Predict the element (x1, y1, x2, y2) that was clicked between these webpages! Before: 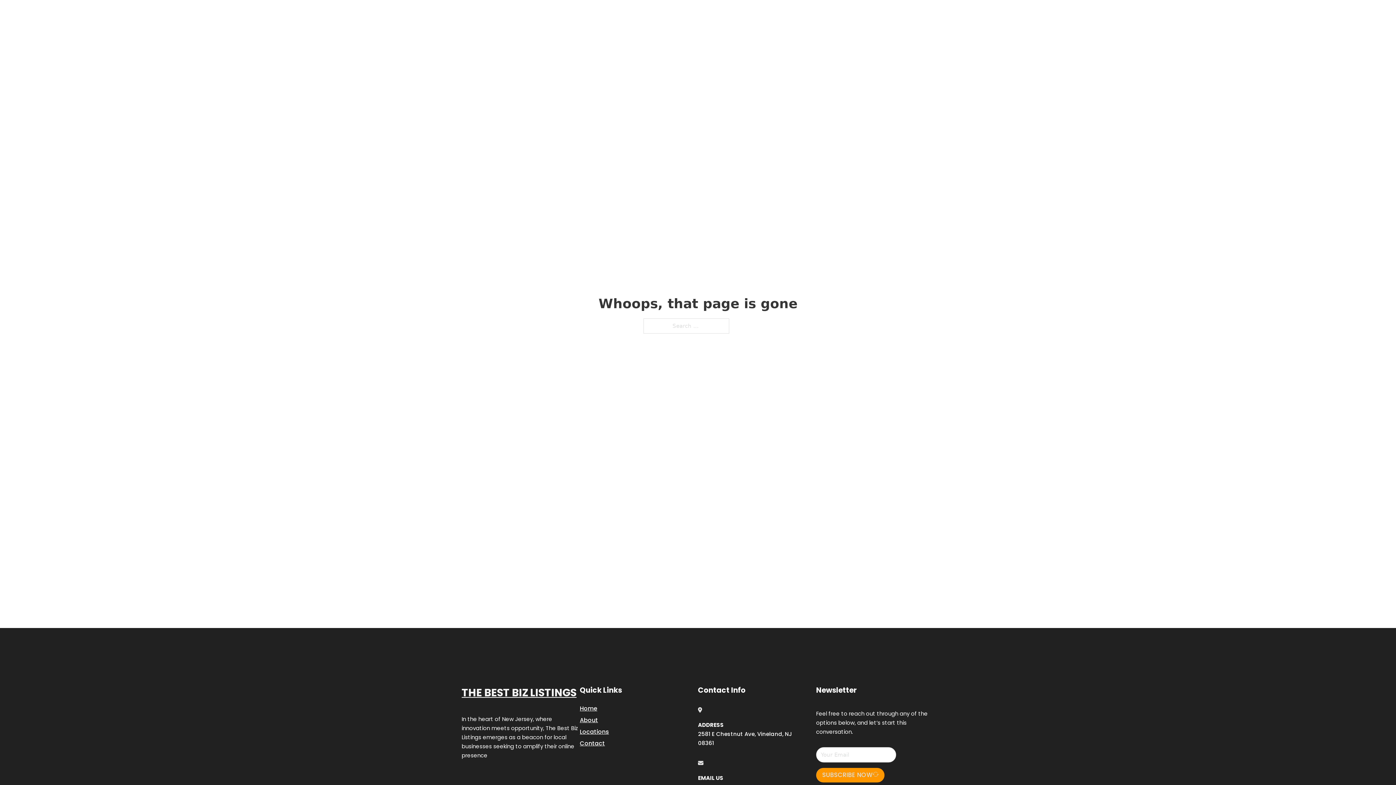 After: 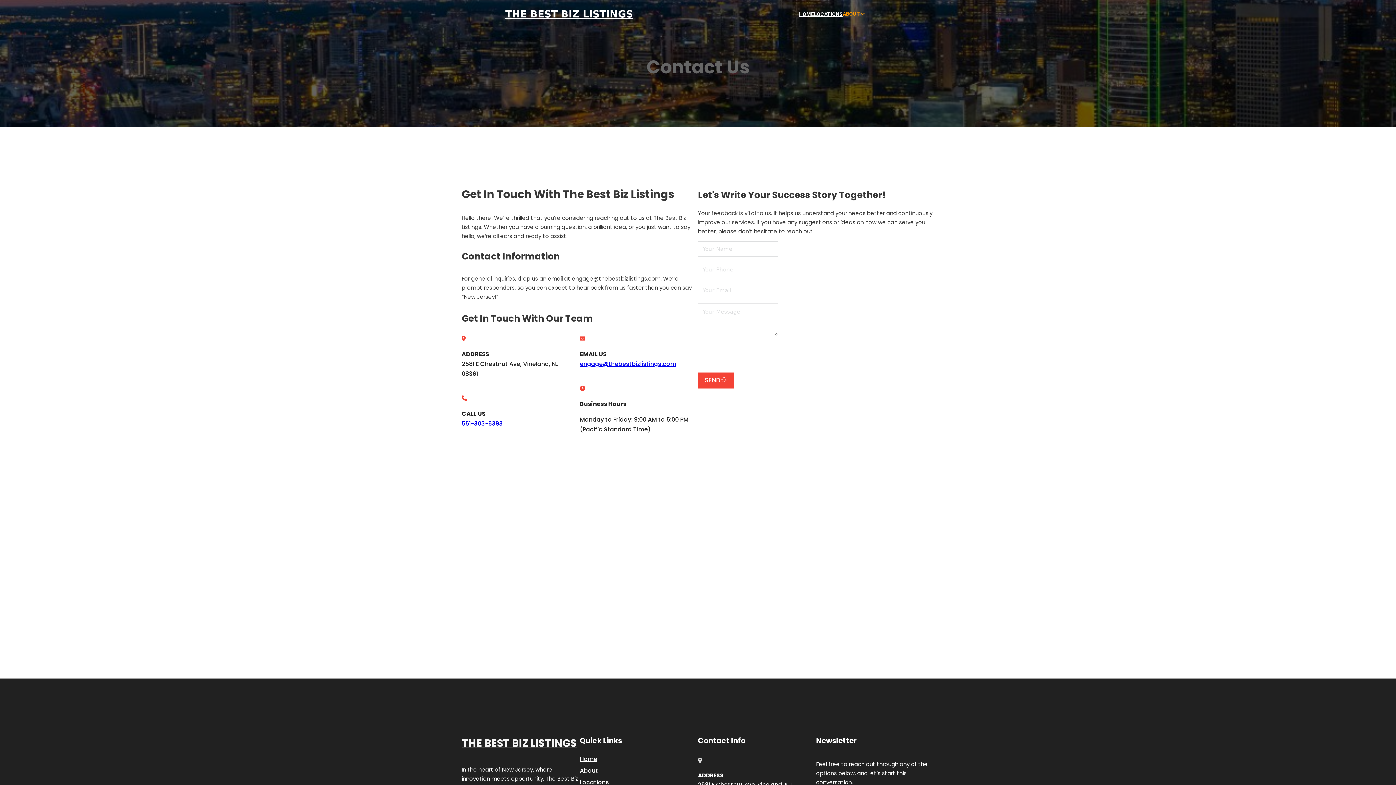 Action: bbox: (580, 738, 605, 748) label: Contact